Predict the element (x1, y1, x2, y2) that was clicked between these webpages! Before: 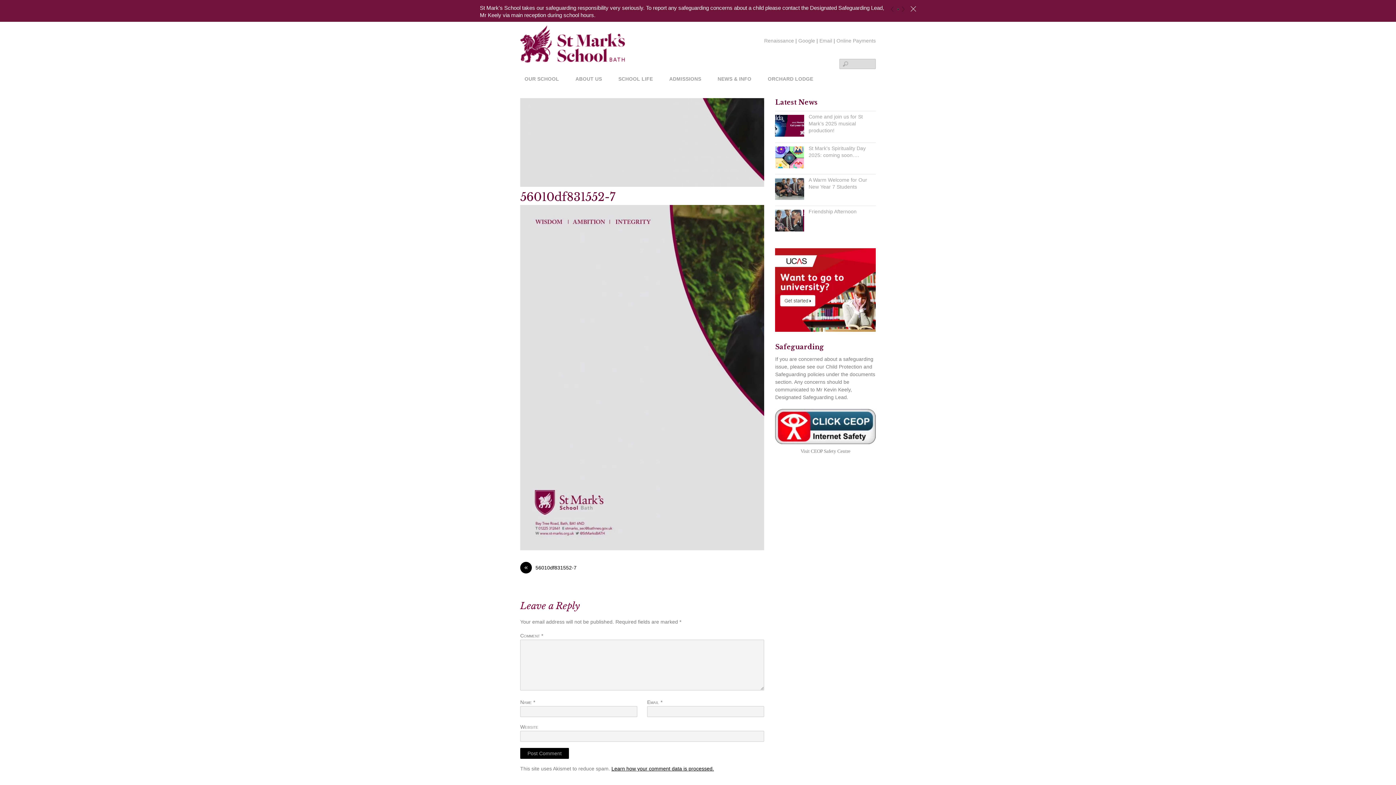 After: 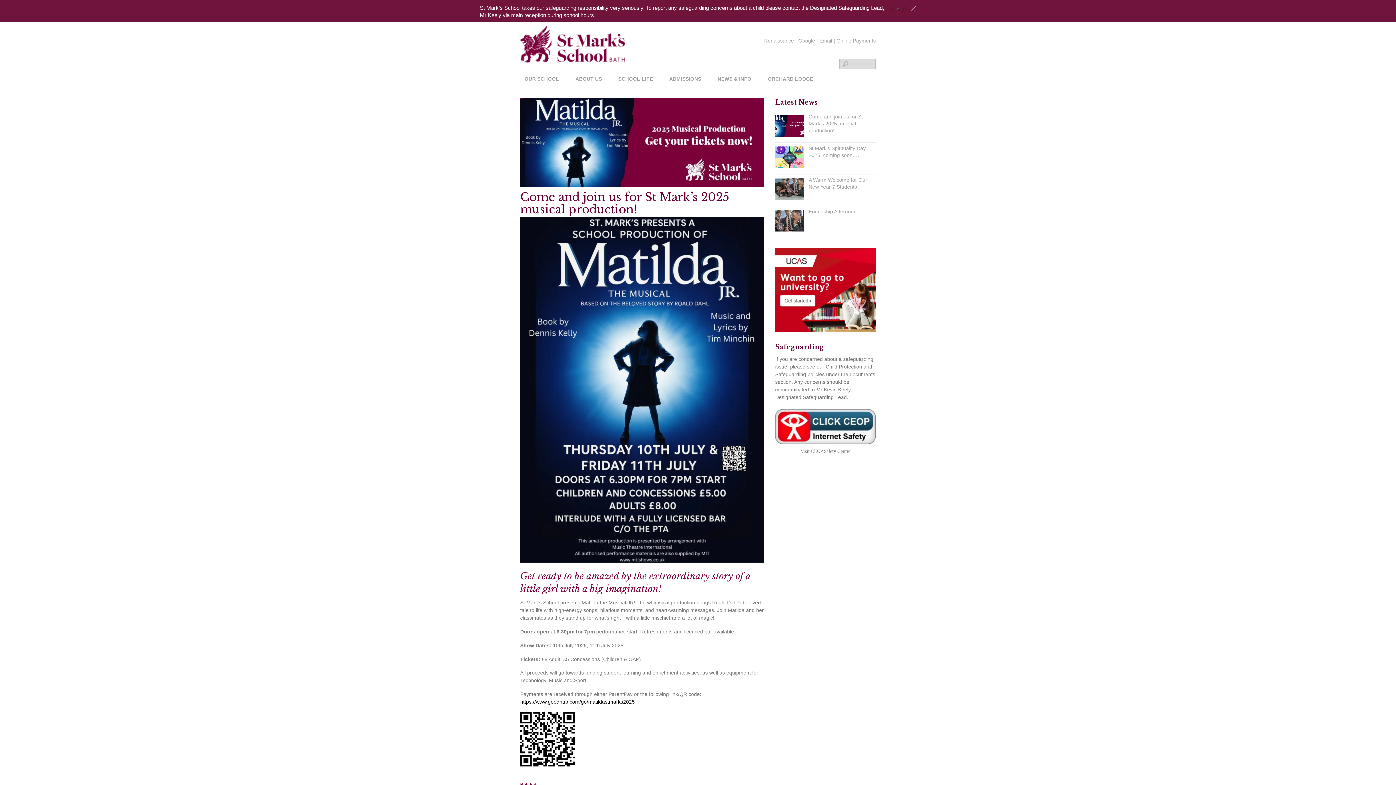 Action: label: Come and join us for St Mark’s 2025 musical production! bbox: (808, 113, 863, 133)